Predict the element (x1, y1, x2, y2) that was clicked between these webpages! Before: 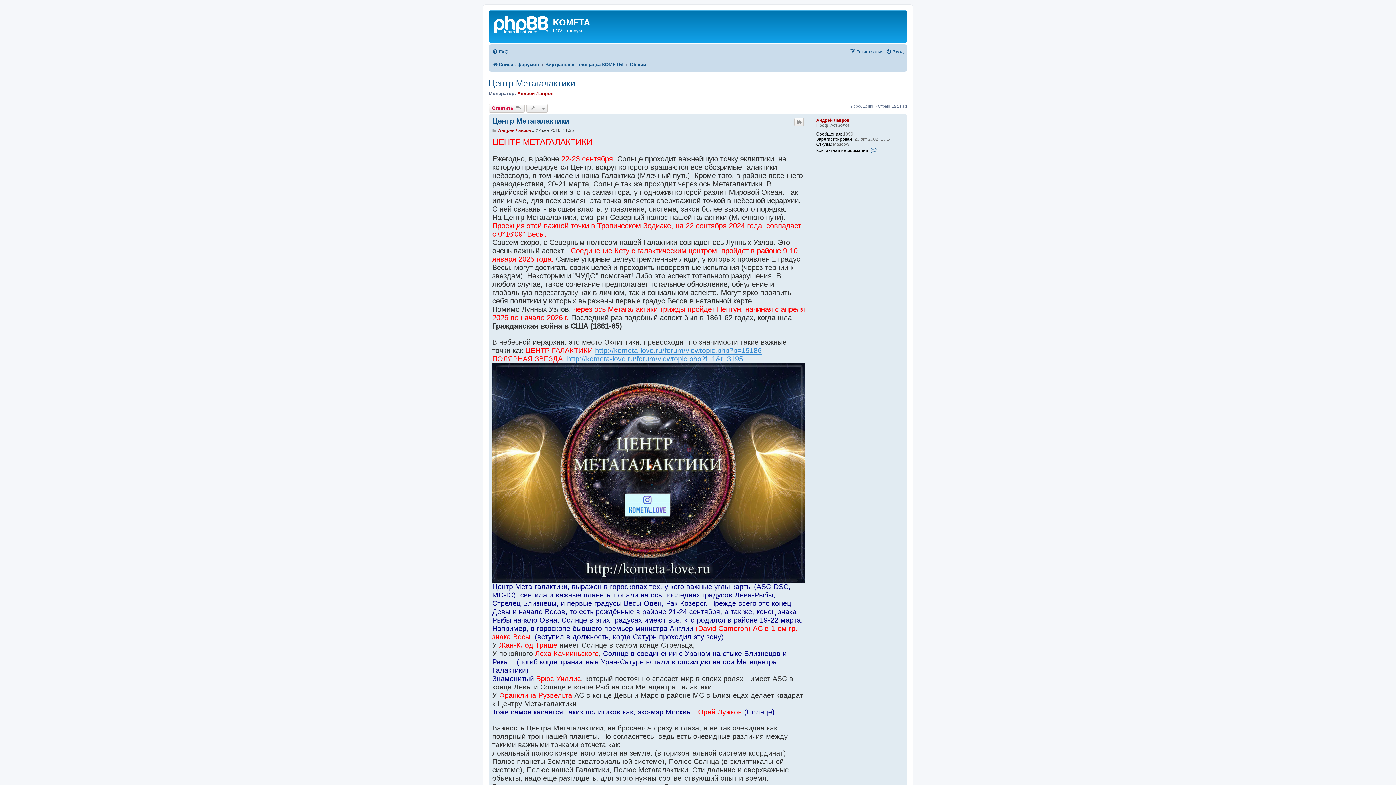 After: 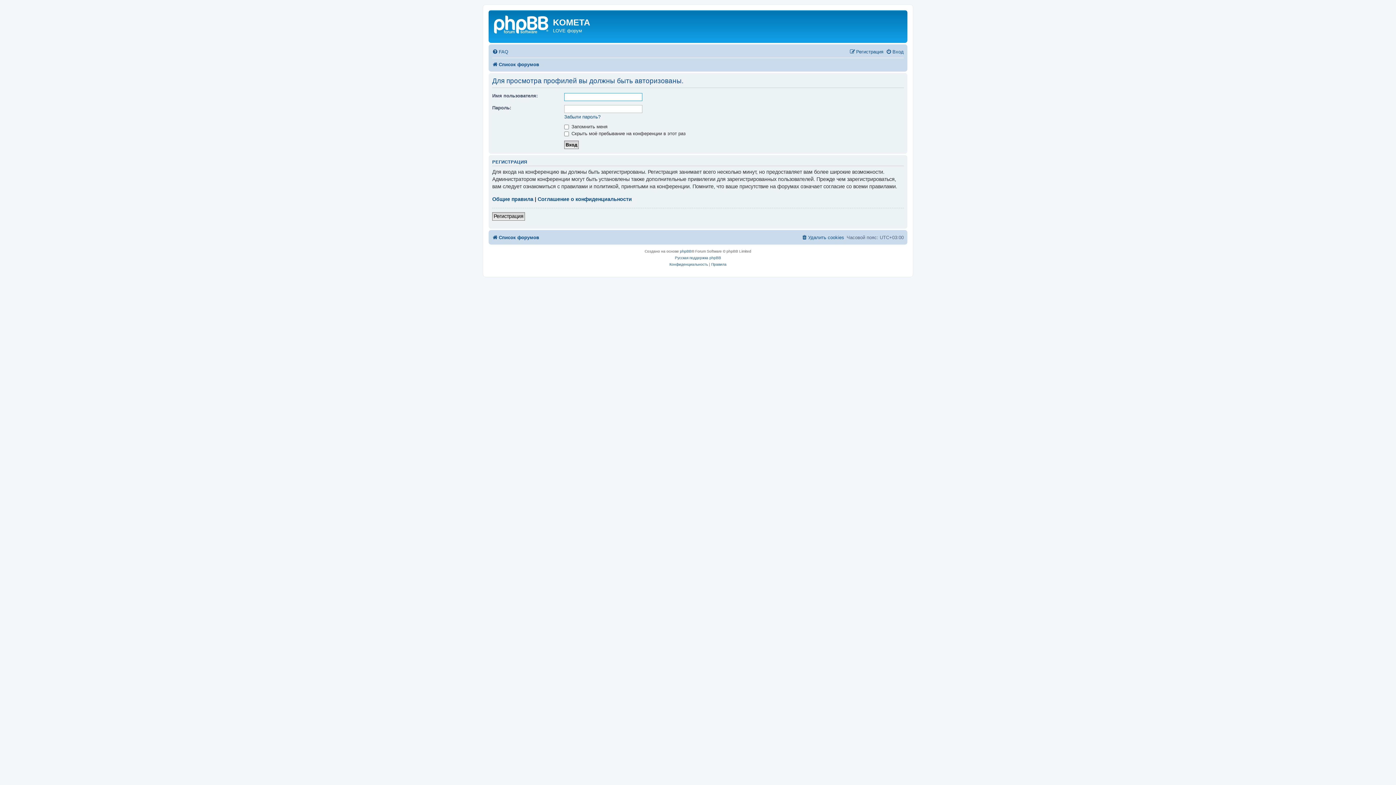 Action: bbox: (816, 117, 849, 122) label: Андрей Лавров